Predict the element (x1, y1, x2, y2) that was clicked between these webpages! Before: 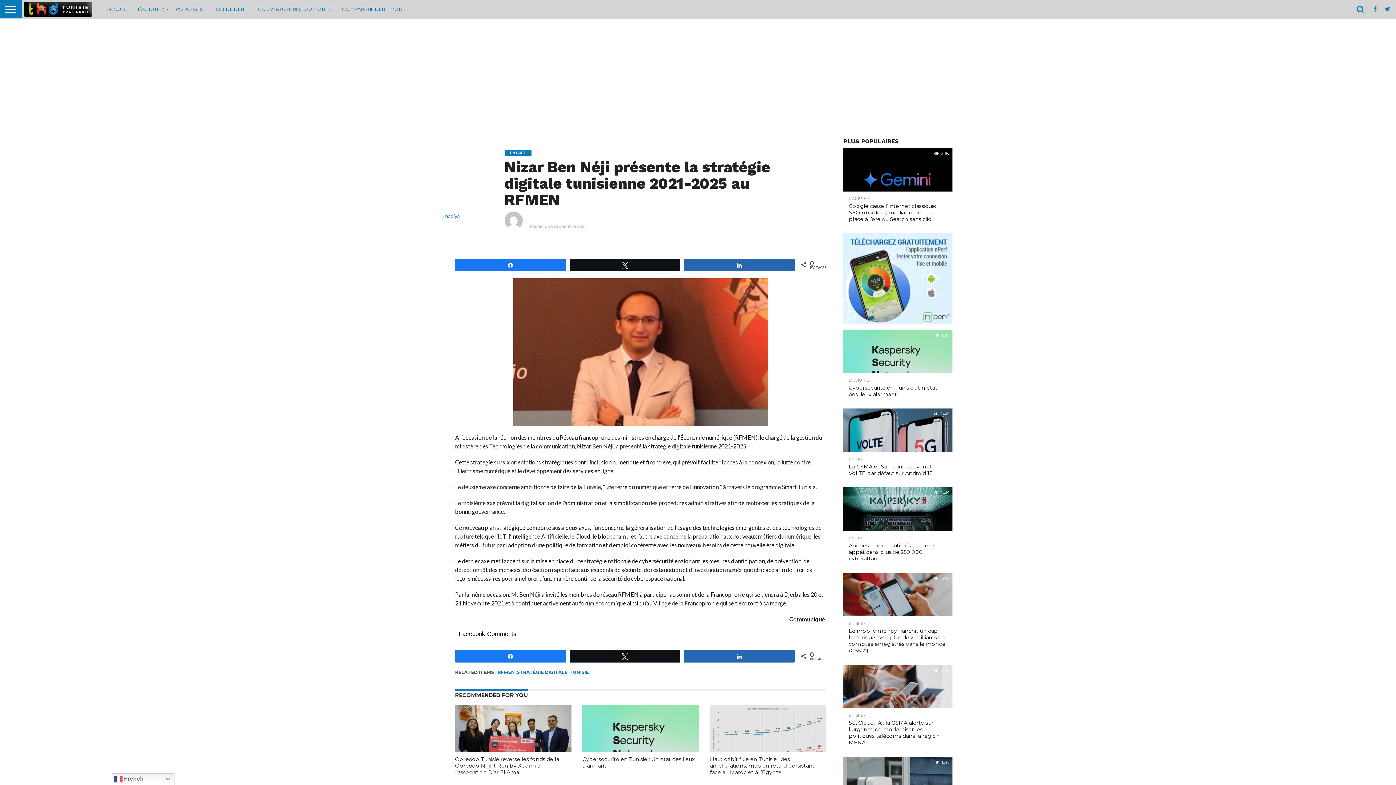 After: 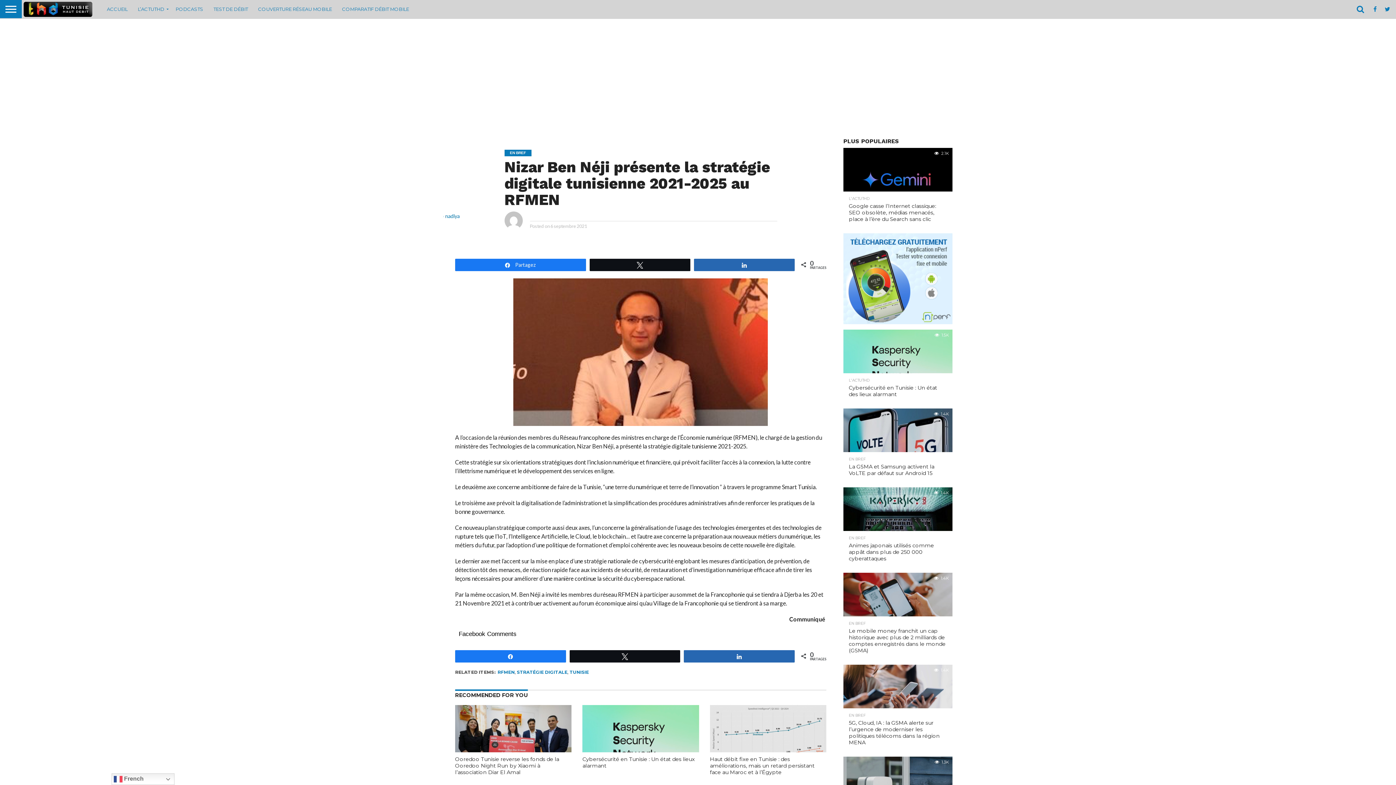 Action: bbox: (455, 259, 565, 270) label: Partagez